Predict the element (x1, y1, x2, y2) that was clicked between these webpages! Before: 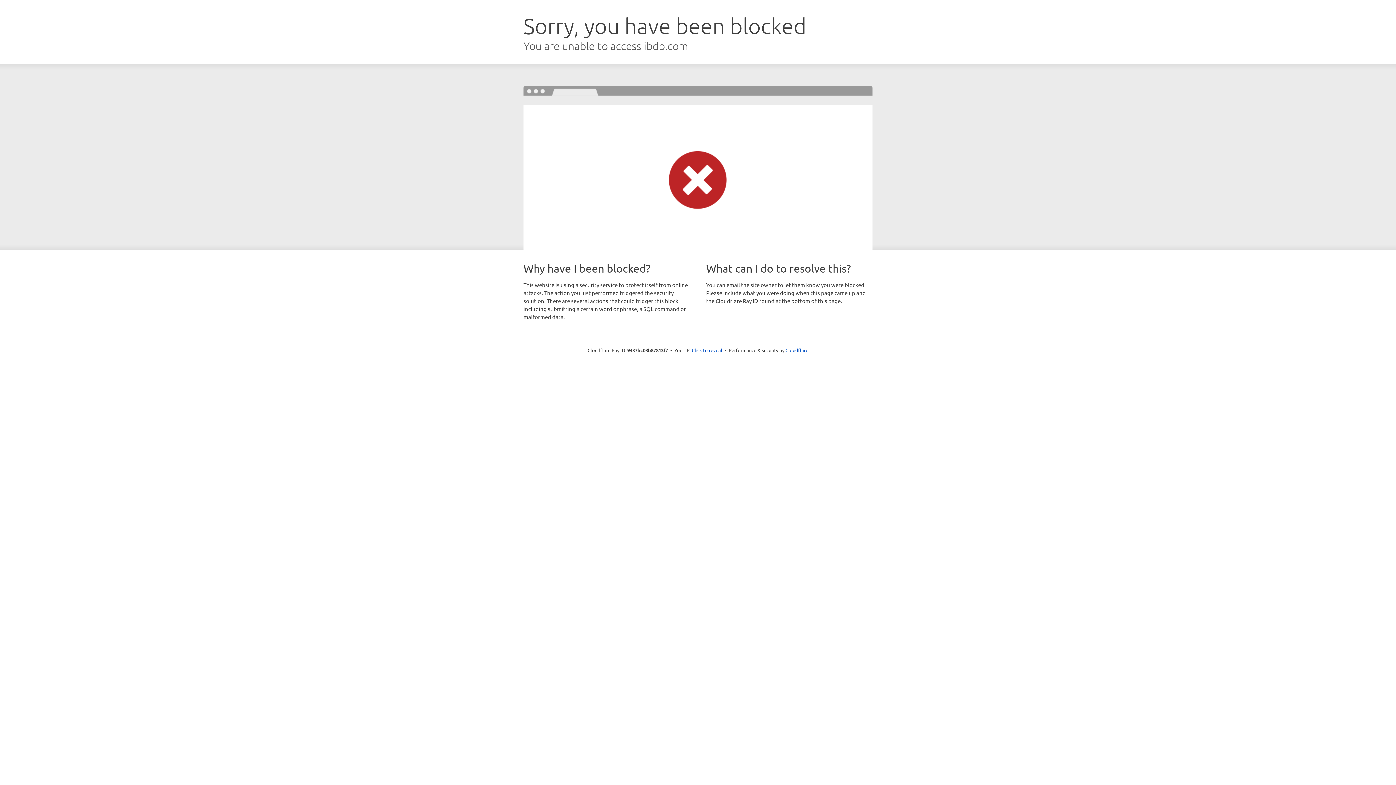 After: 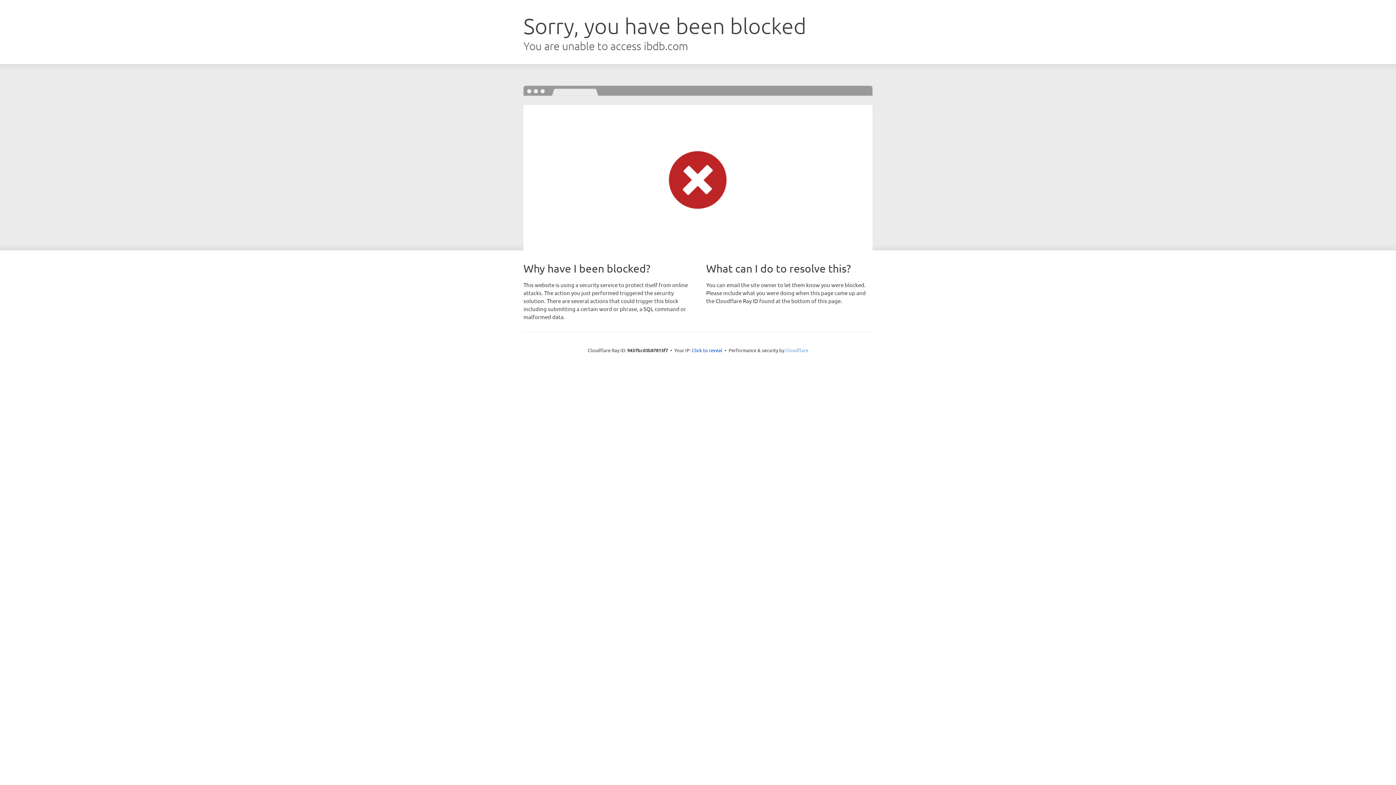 Action: label: Cloudflare bbox: (785, 347, 808, 353)